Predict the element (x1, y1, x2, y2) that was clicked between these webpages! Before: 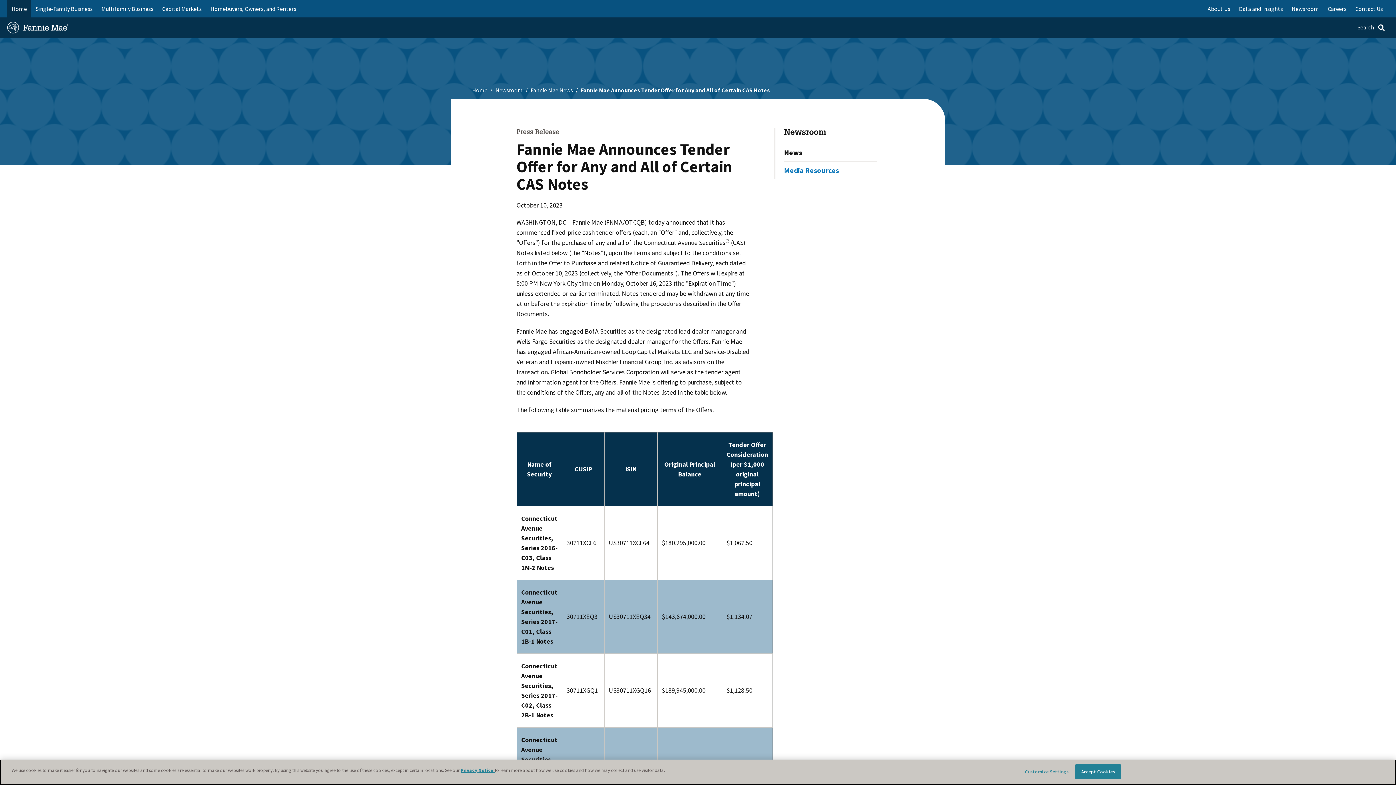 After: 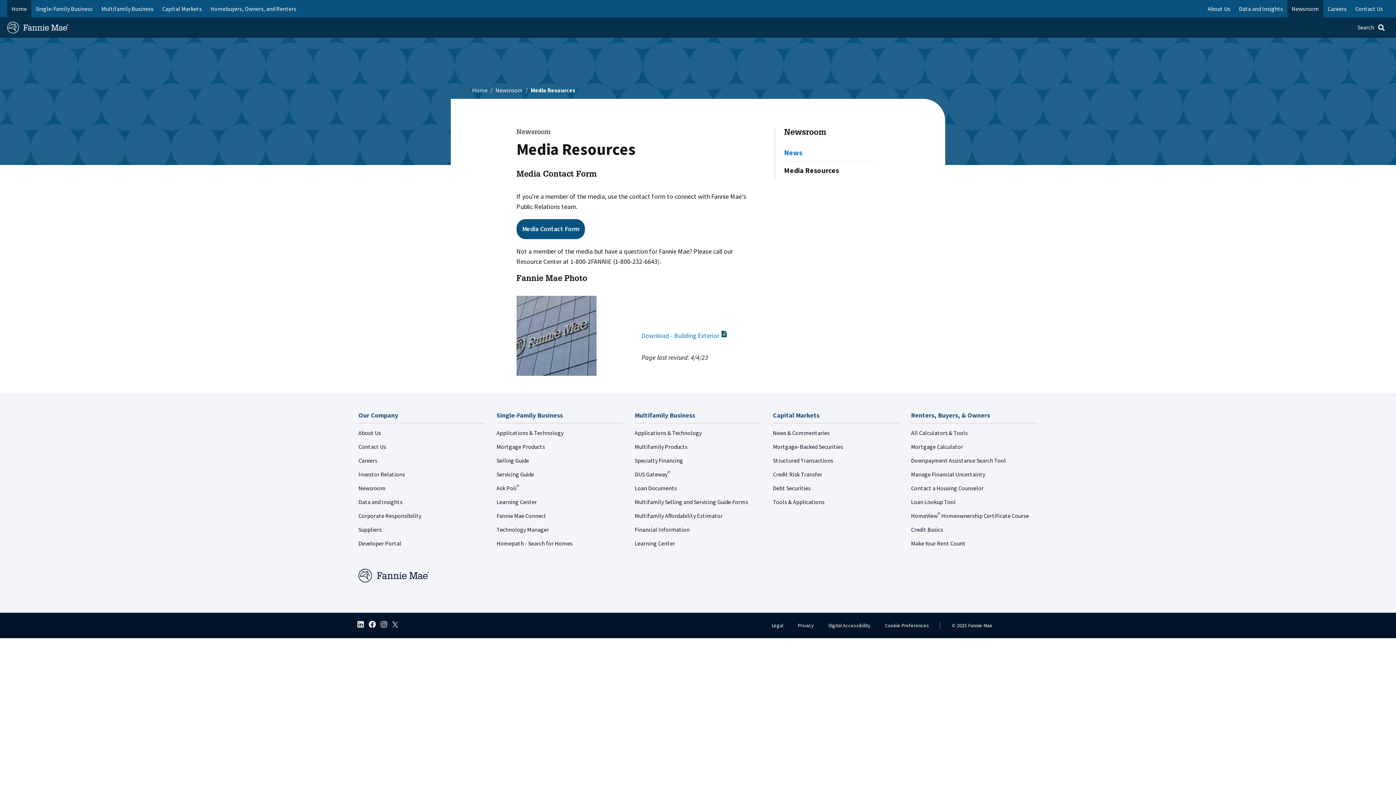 Action: bbox: (784, 161, 877, 179) label: Media Resources